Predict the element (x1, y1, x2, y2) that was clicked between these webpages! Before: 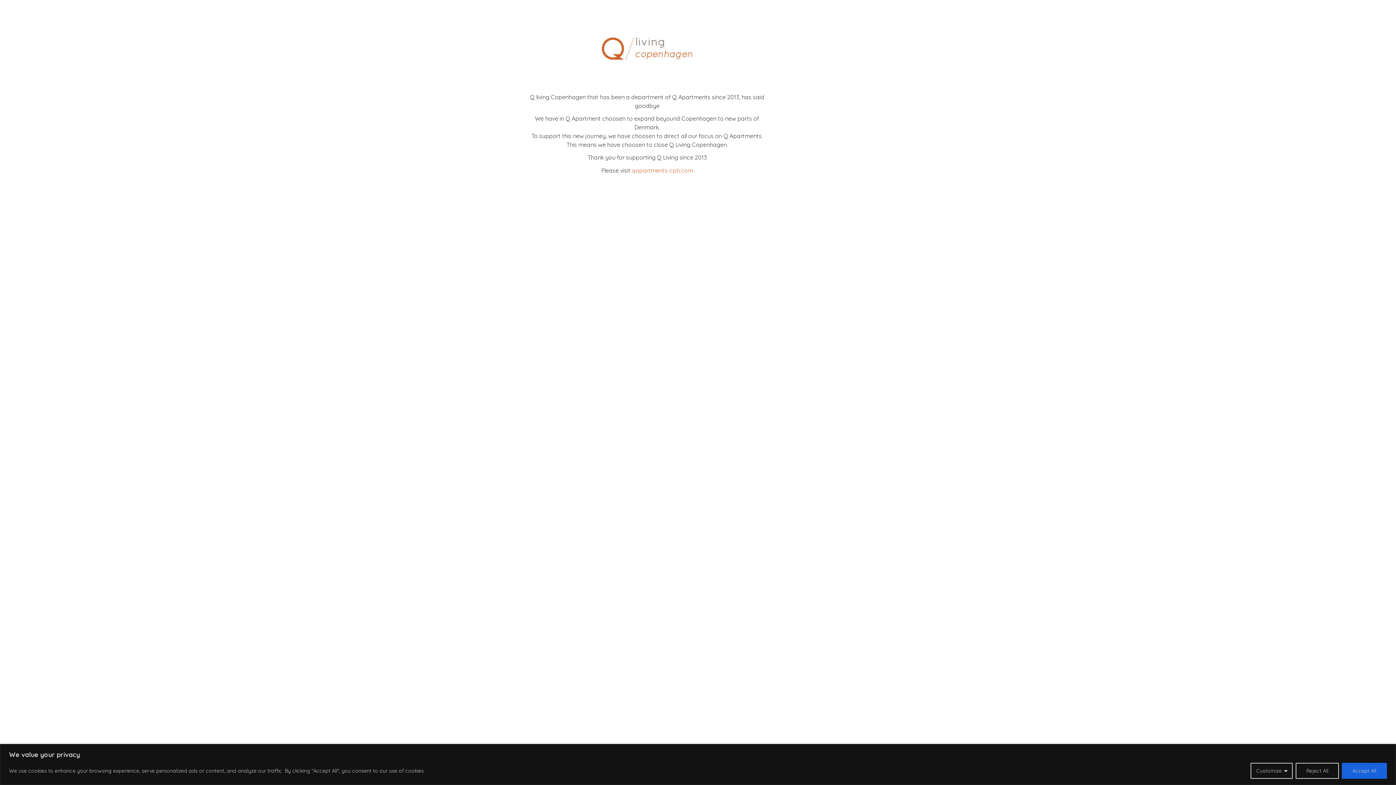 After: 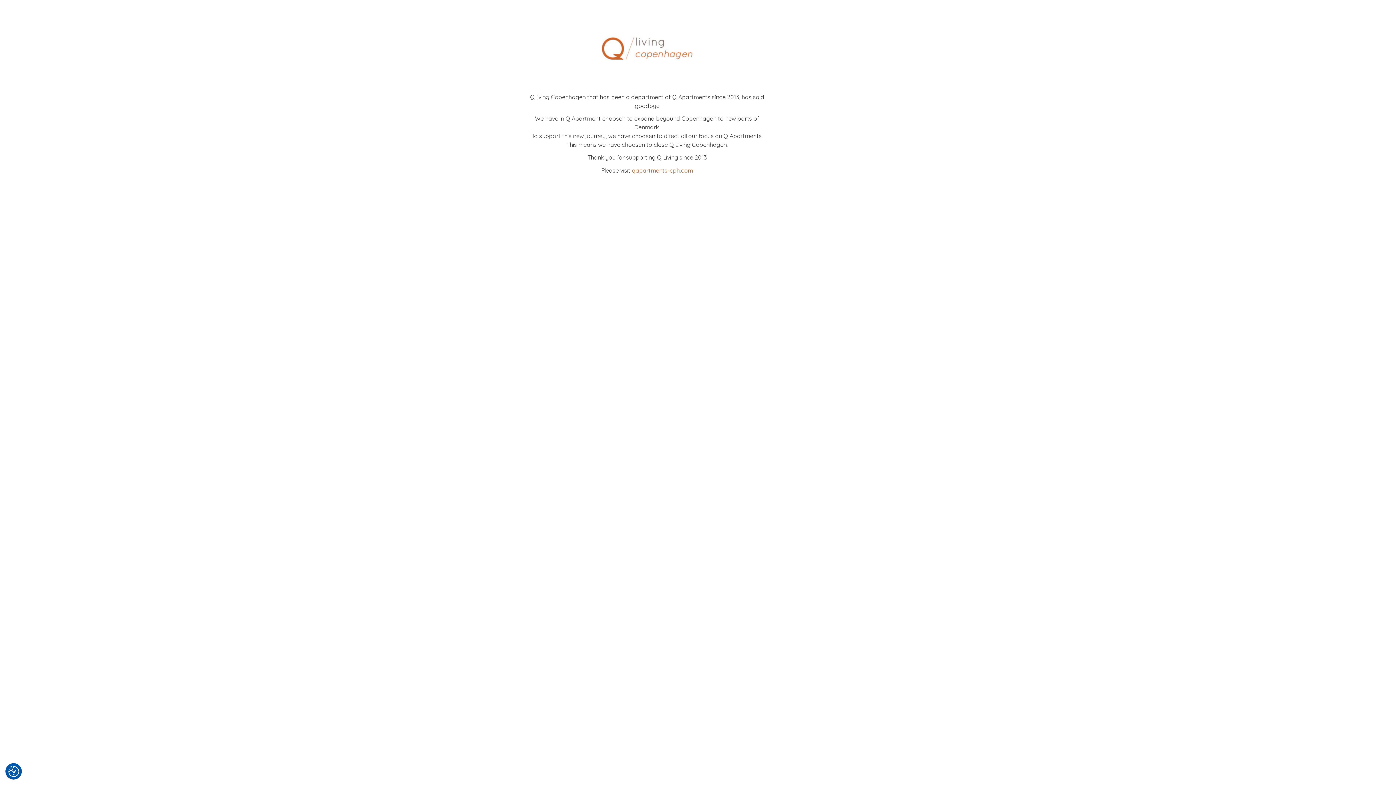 Action: label: Reject All bbox: (1296, 763, 1339, 779)